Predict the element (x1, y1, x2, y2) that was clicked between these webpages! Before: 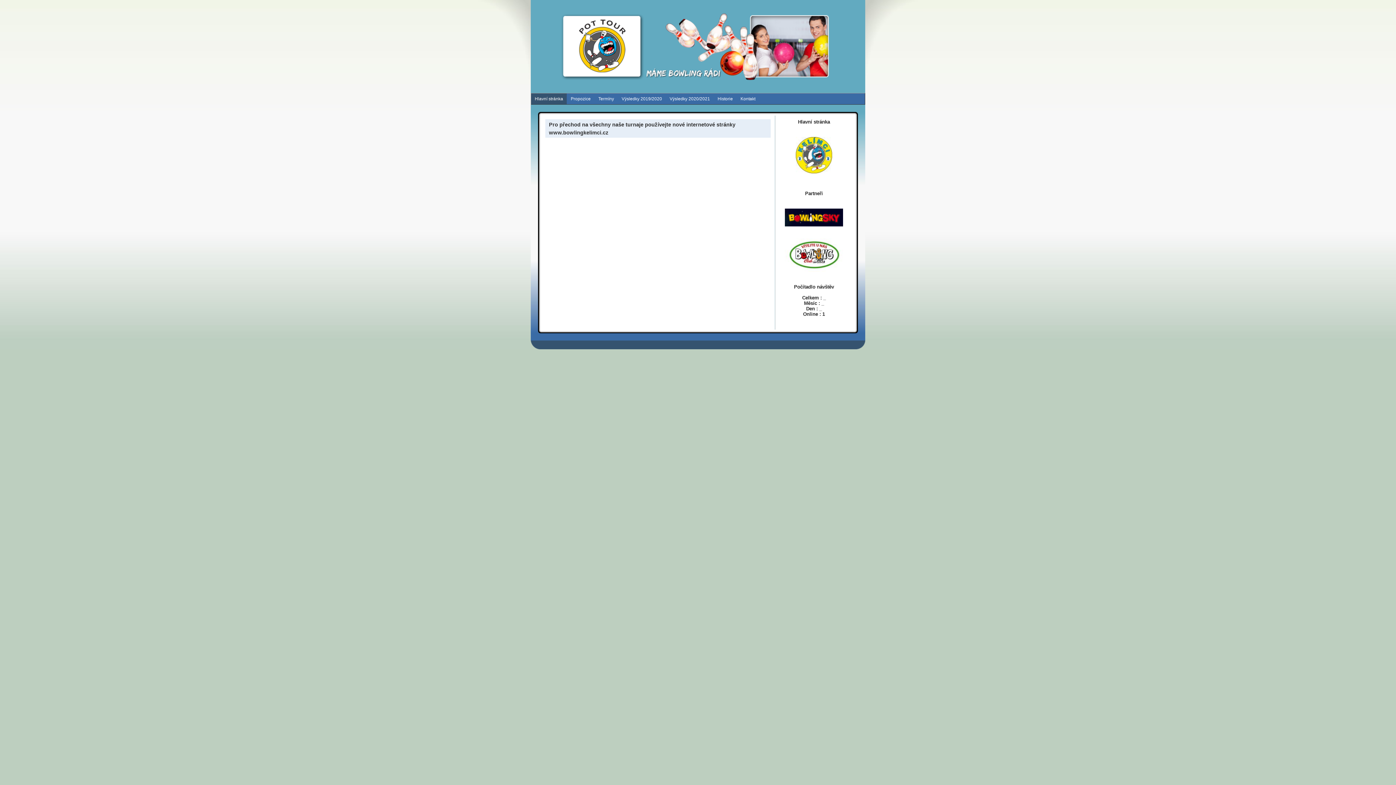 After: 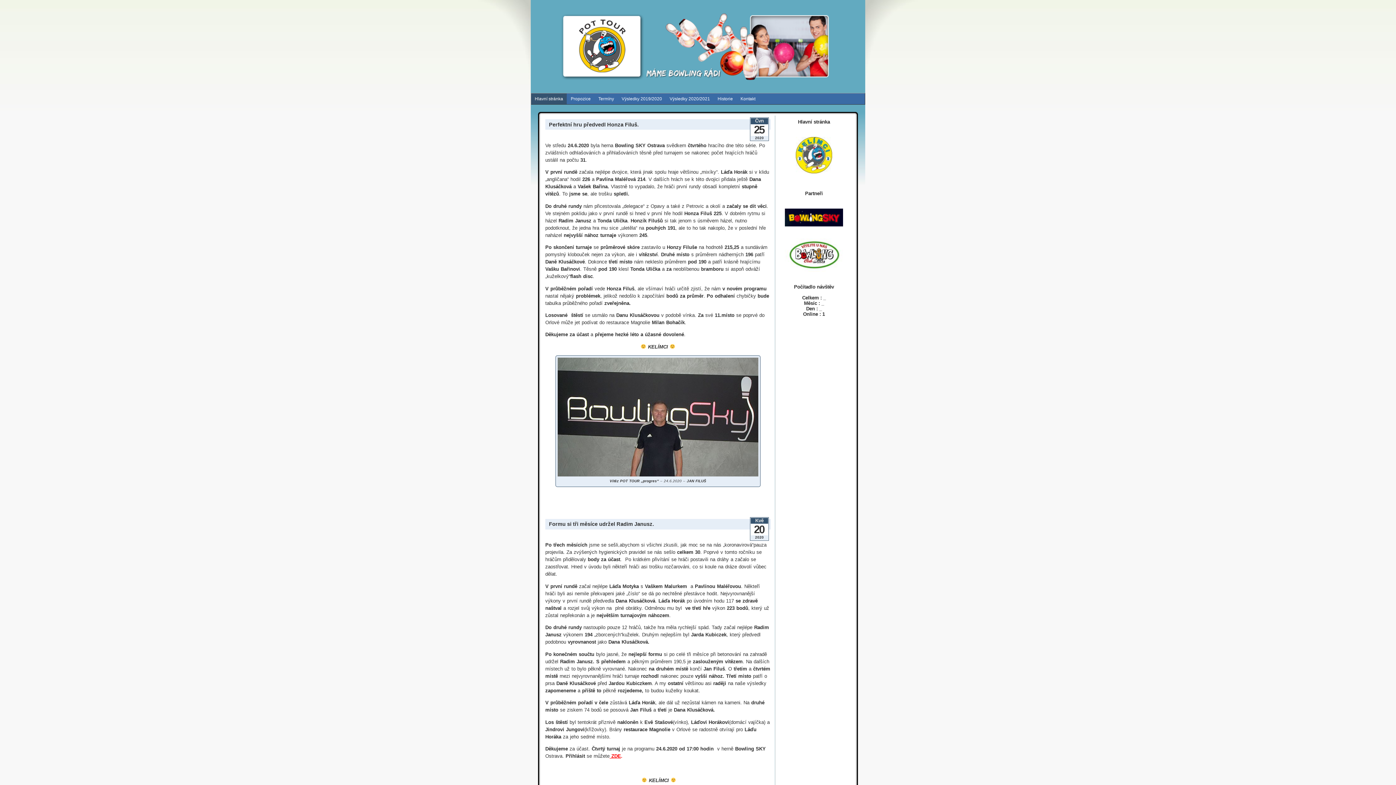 Action: bbox: (541, 7, 849, 85)